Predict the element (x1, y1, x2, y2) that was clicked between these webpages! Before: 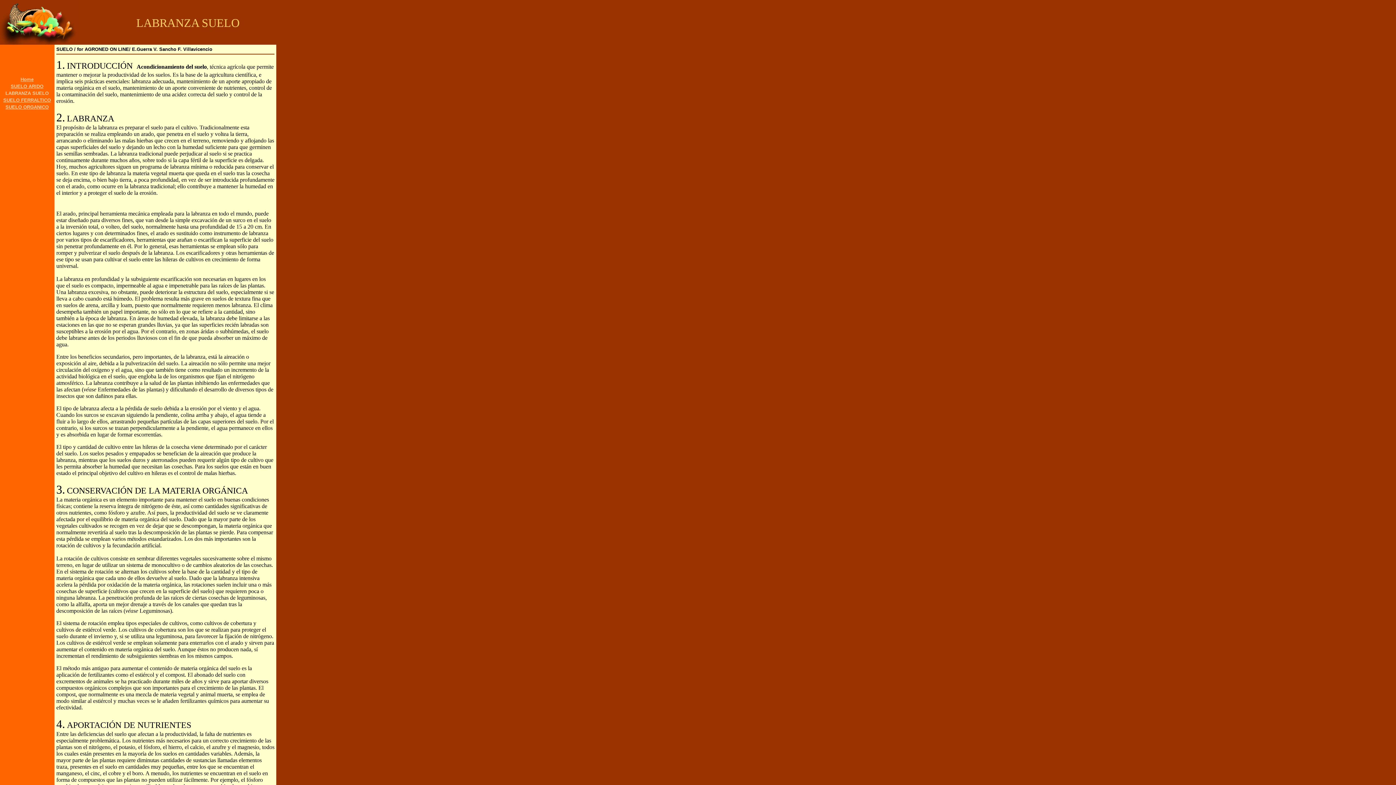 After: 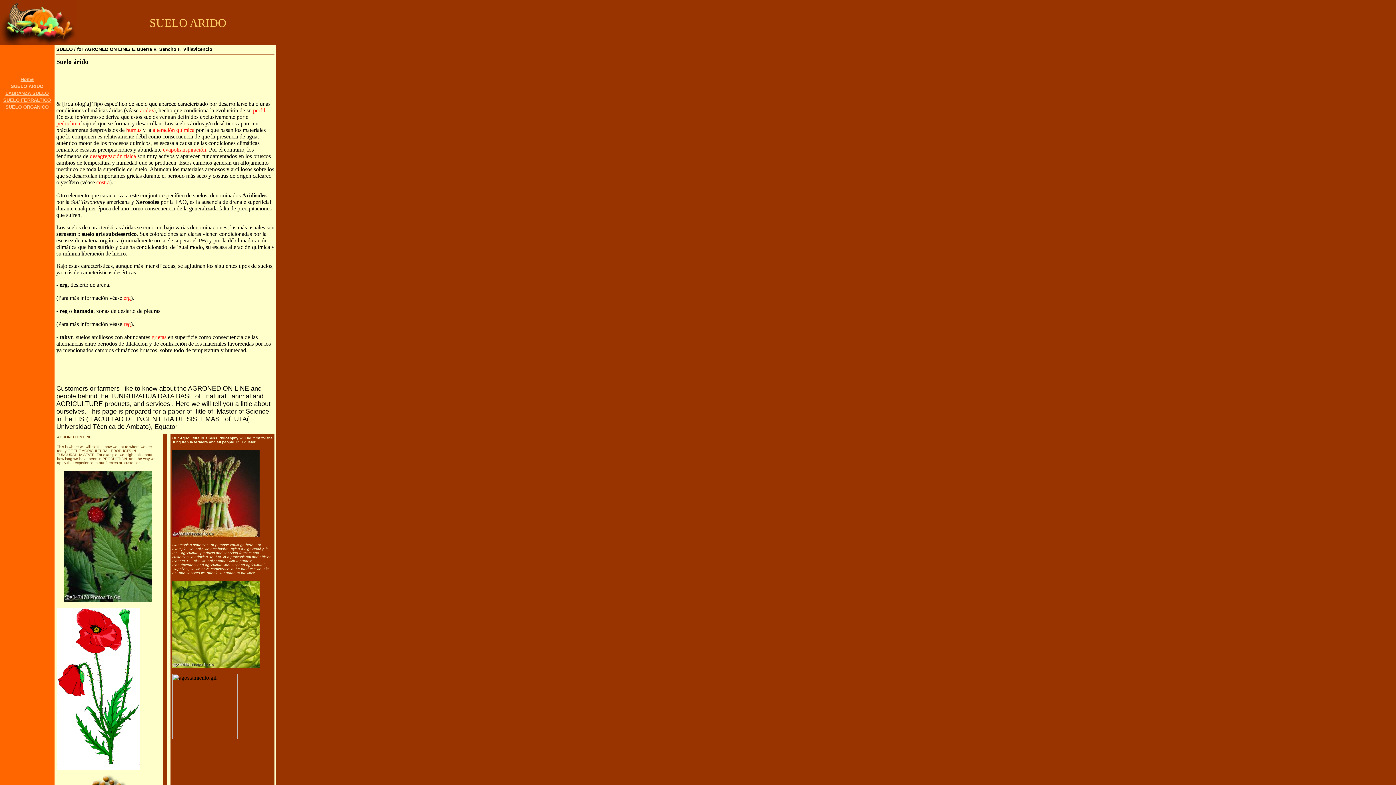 Action: label: SUELO ARIDO bbox: (10, 83, 43, 89)